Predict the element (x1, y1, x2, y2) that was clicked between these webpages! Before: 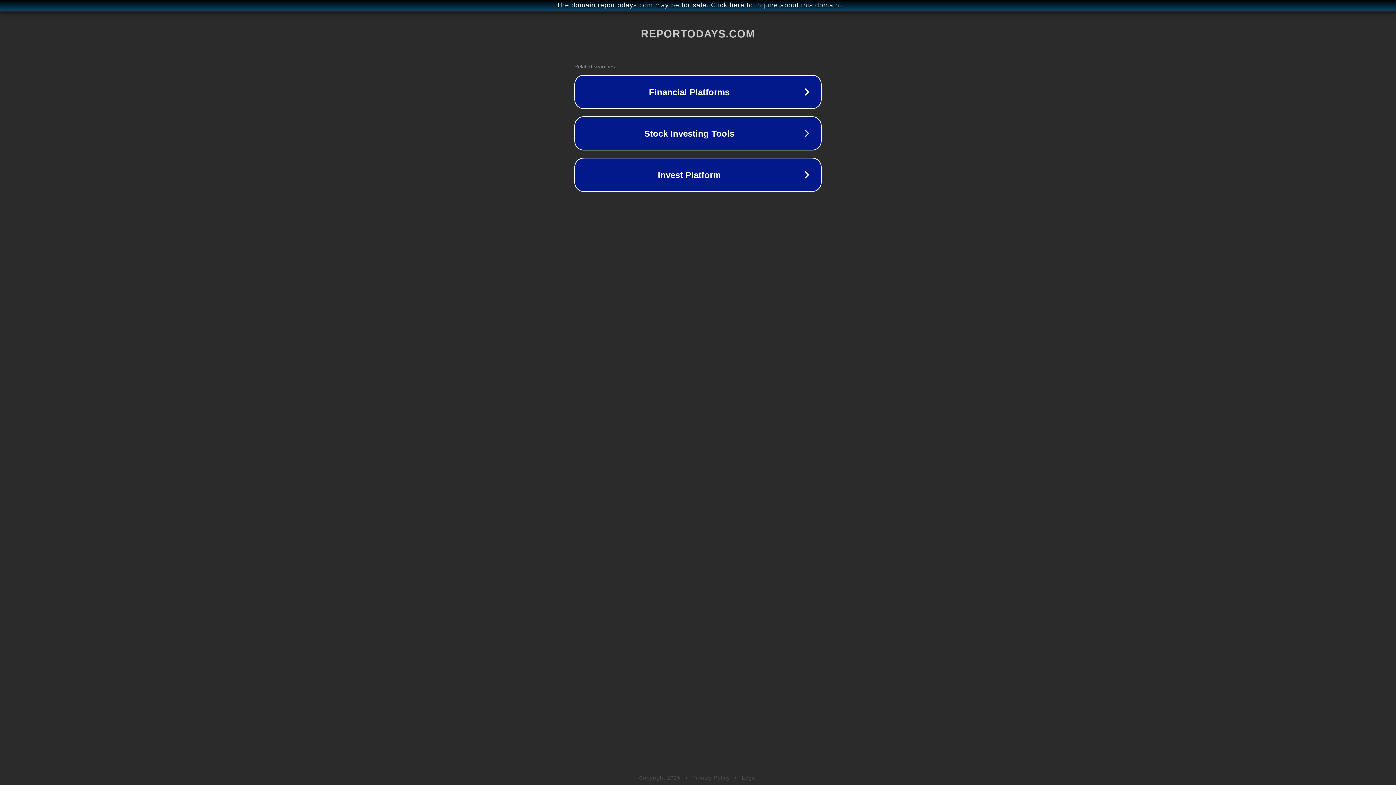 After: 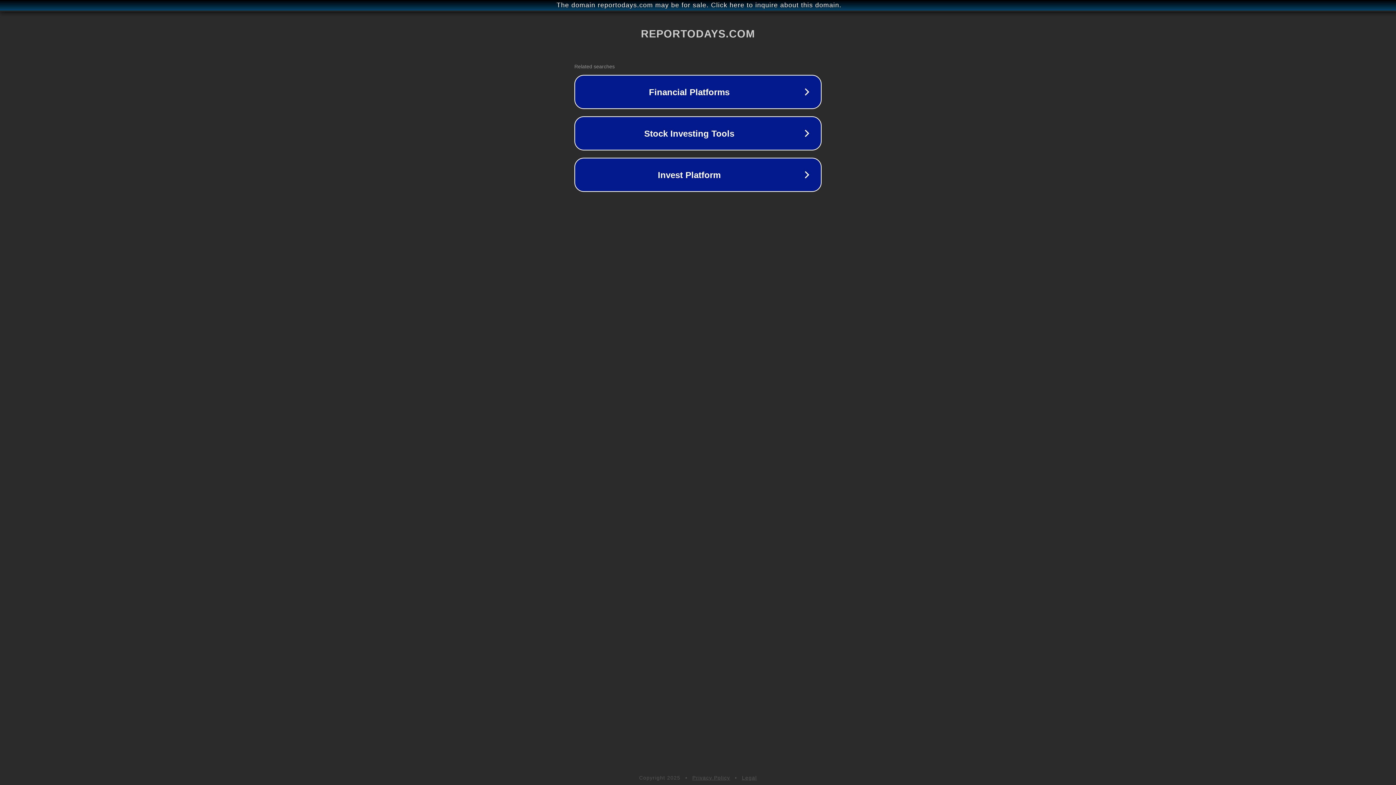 Action: bbox: (742, 775, 757, 781) label: Legal